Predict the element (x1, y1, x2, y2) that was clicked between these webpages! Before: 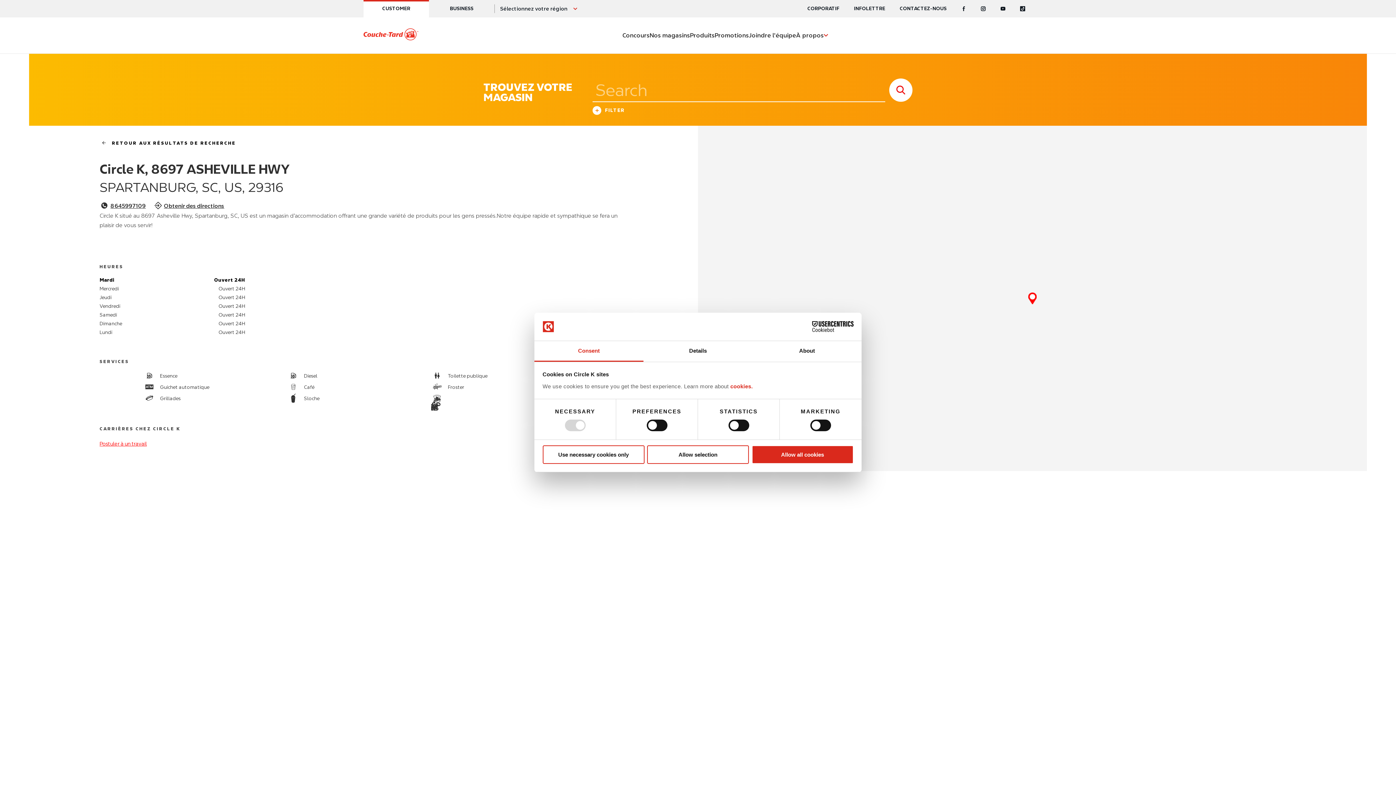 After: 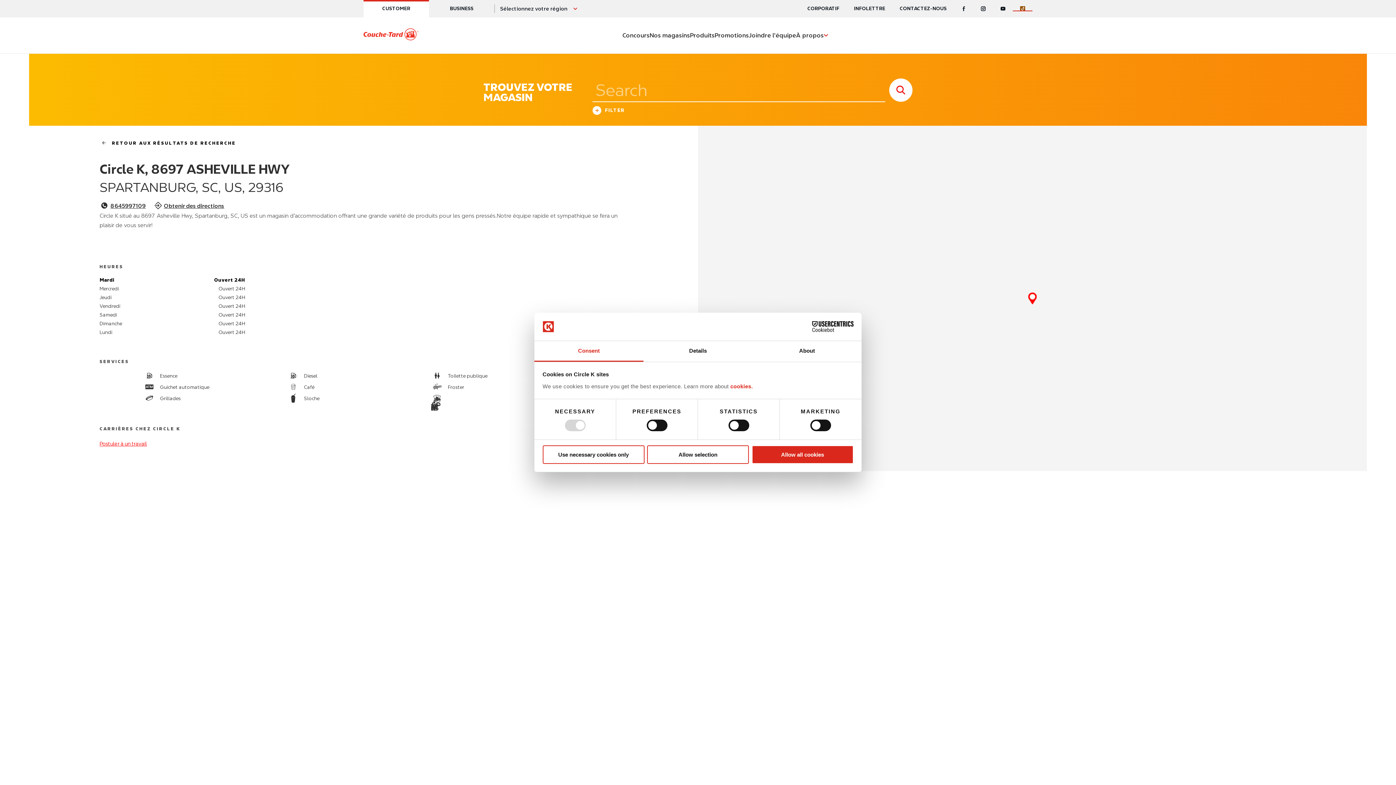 Action: label: Tiktok bbox: (1013, 6, 1032, 11)